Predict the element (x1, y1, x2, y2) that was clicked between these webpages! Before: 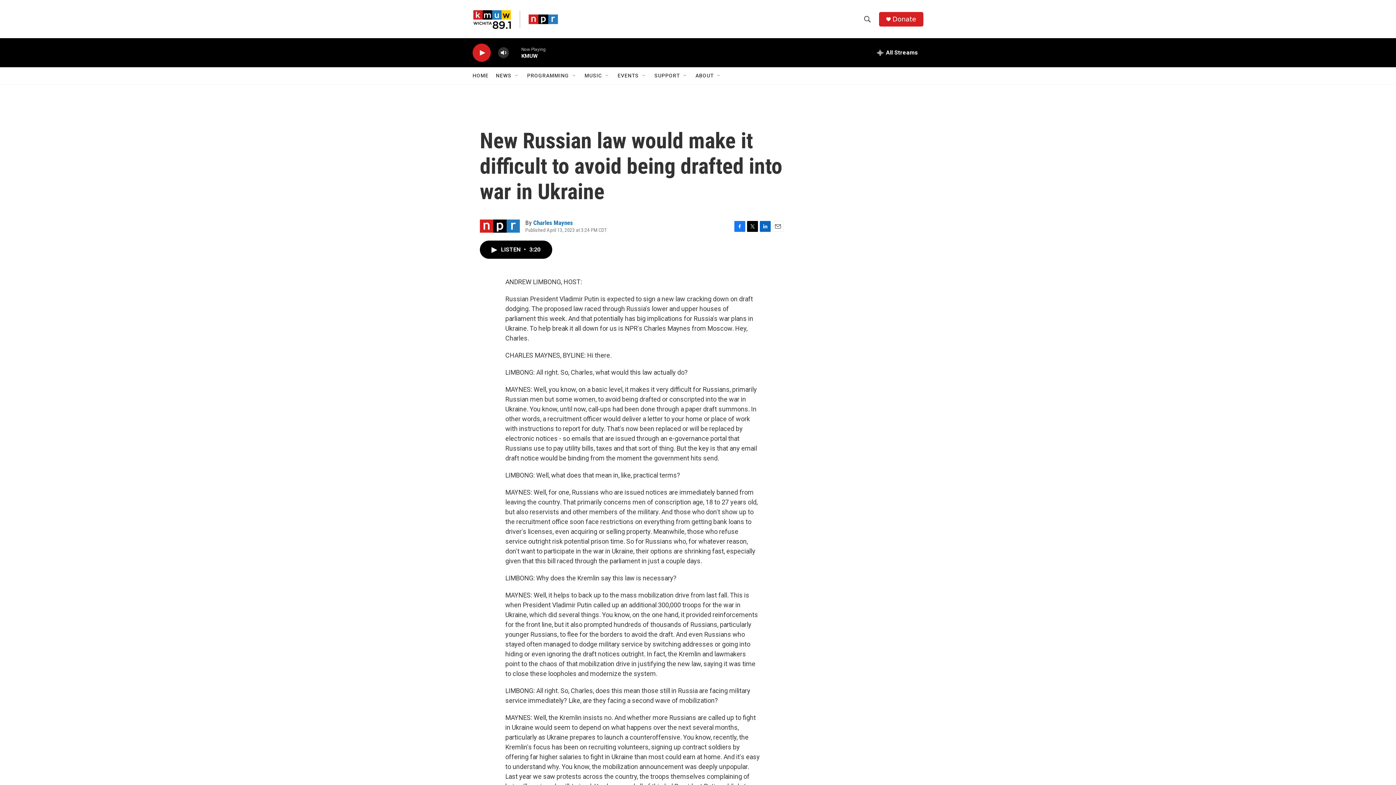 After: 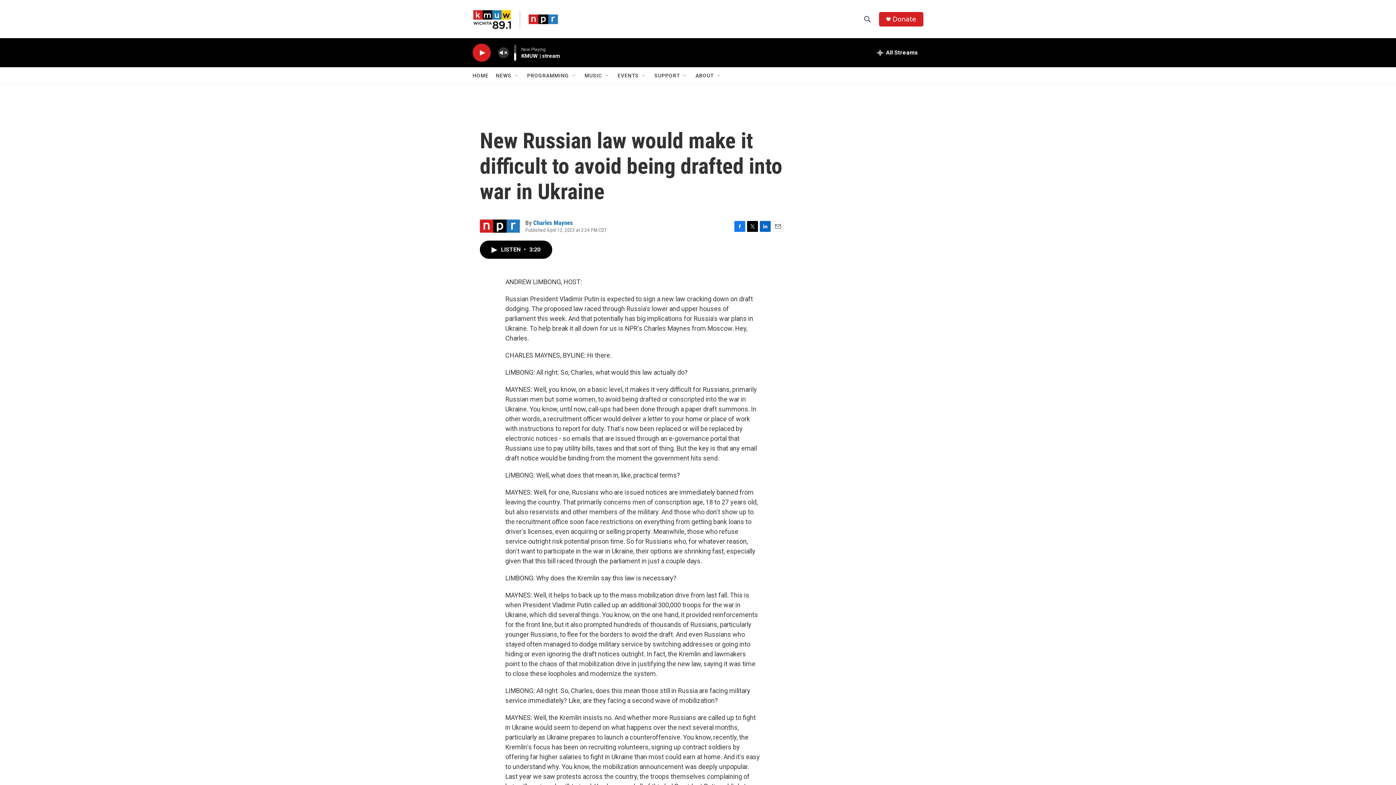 Action: bbox: (497, 44, 509, 60) label: volume